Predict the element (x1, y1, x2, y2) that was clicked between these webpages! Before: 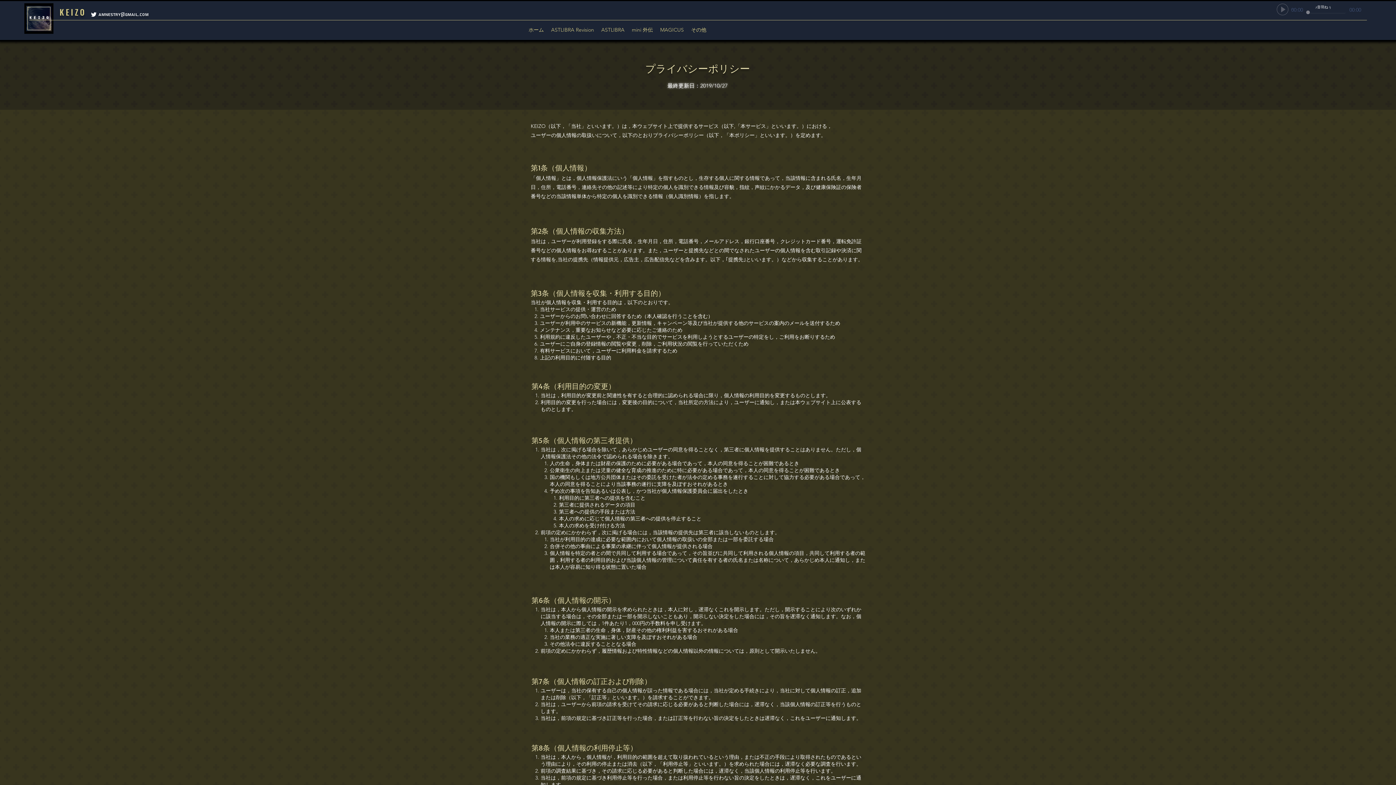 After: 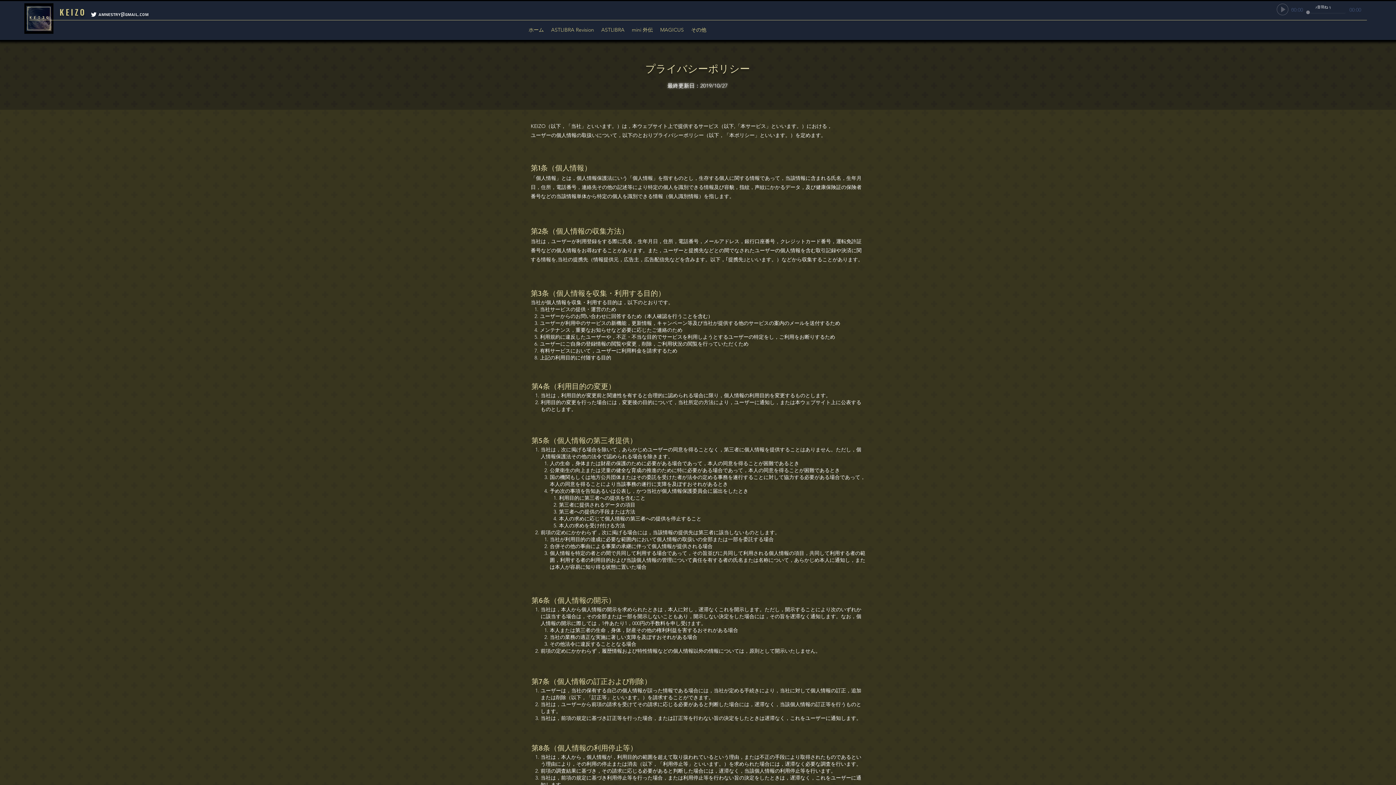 Action: label: その他 bbox: (687, 24, 710, 35)